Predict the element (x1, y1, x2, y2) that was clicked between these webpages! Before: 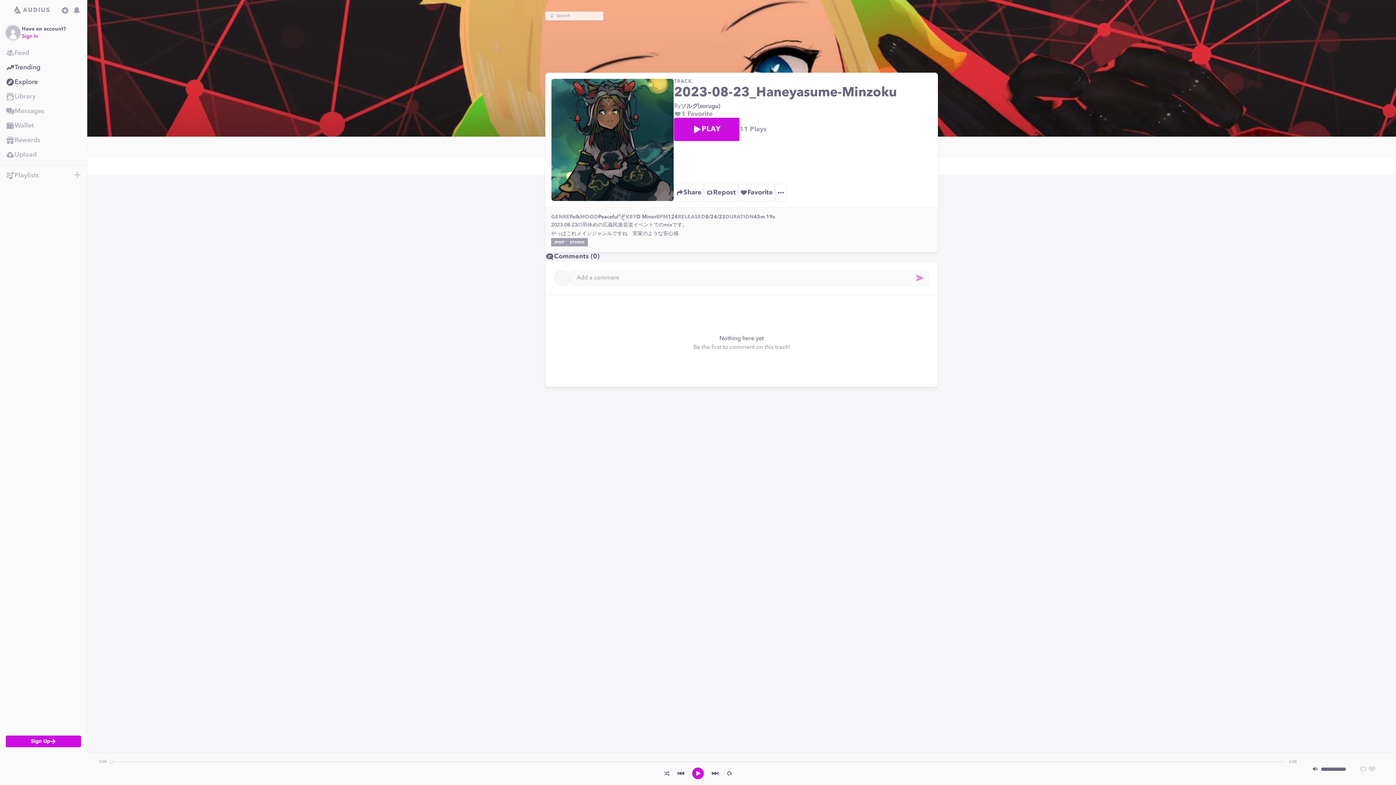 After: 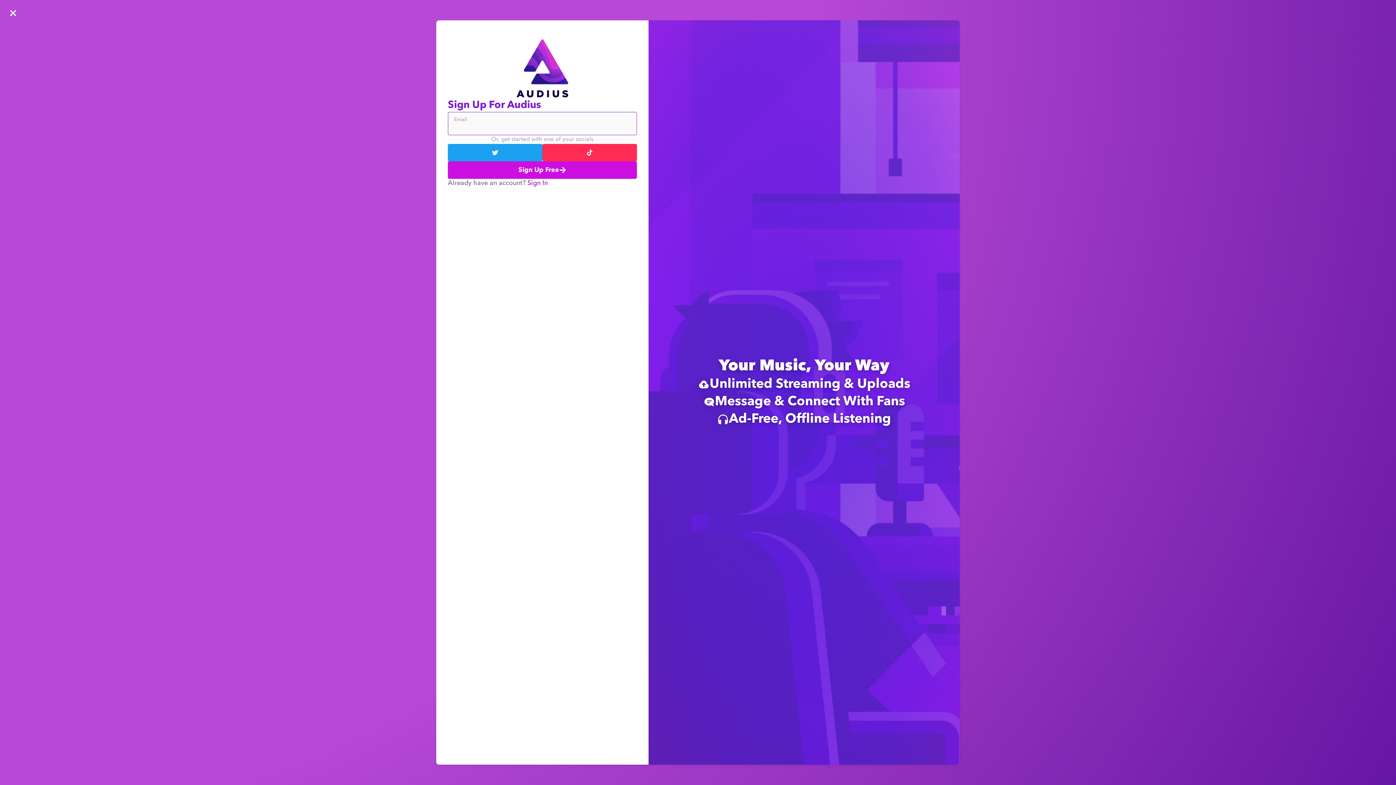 Action: bbox: (5, 171, 73, 180) label: Playlists navigation section